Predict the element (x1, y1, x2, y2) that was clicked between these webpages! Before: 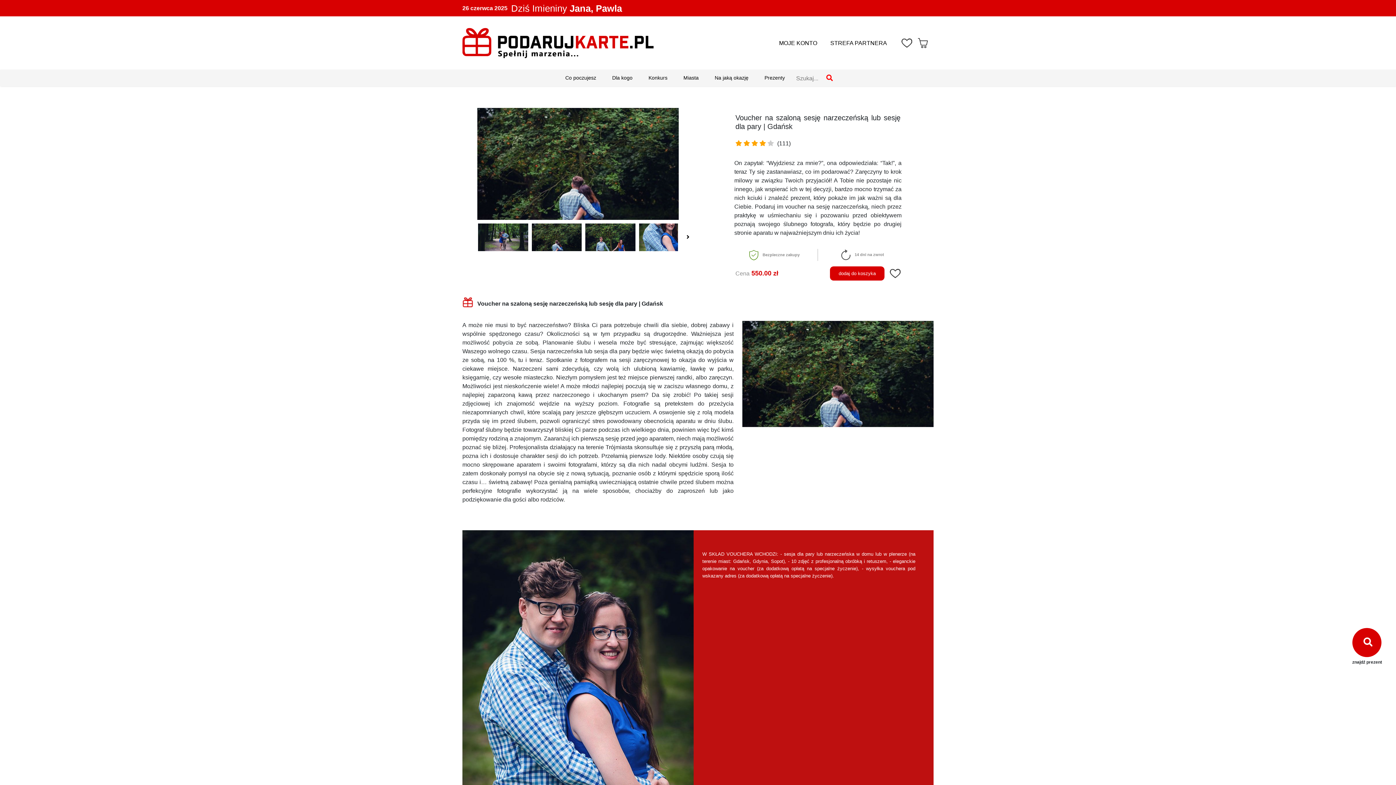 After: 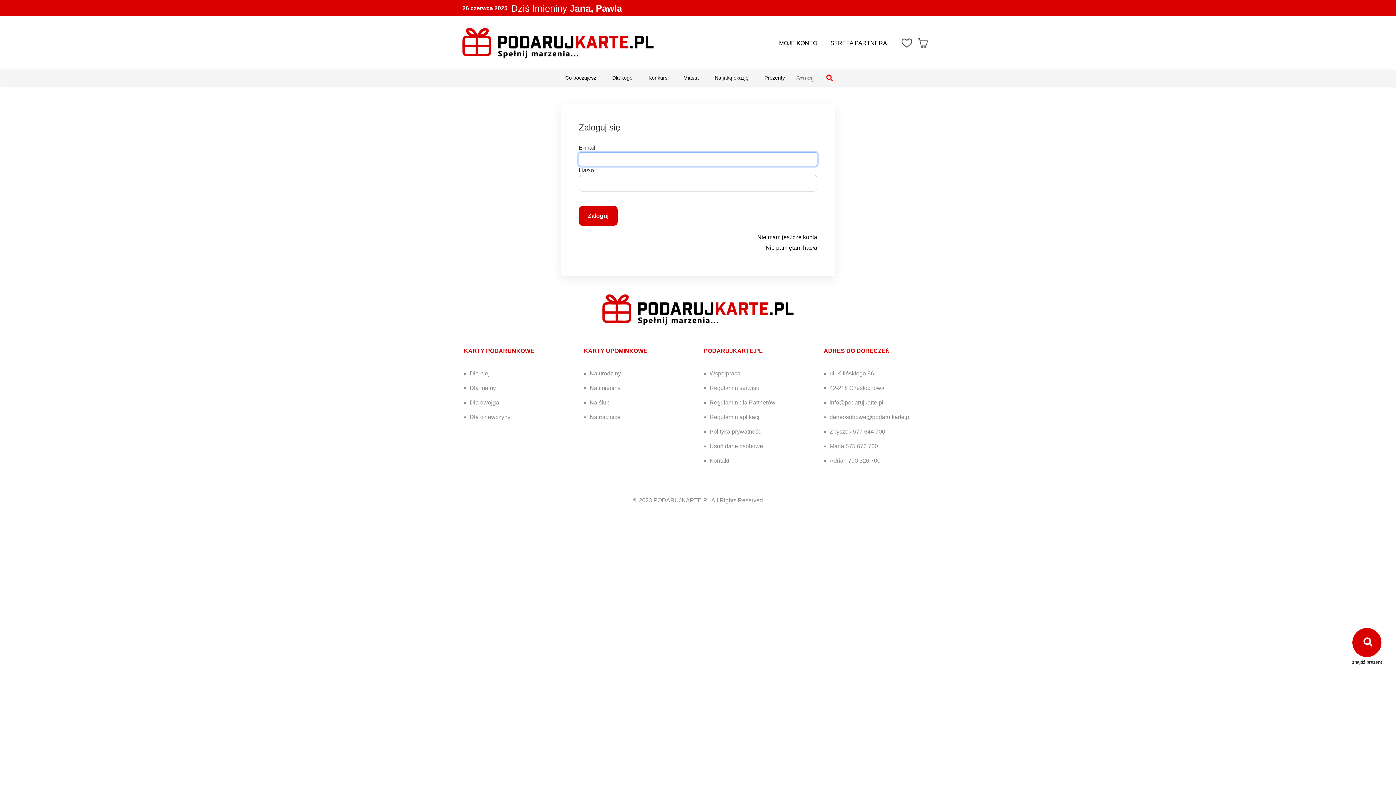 Action: bbox: (830, 39, 887, 46) label: STREFA PARTNERA